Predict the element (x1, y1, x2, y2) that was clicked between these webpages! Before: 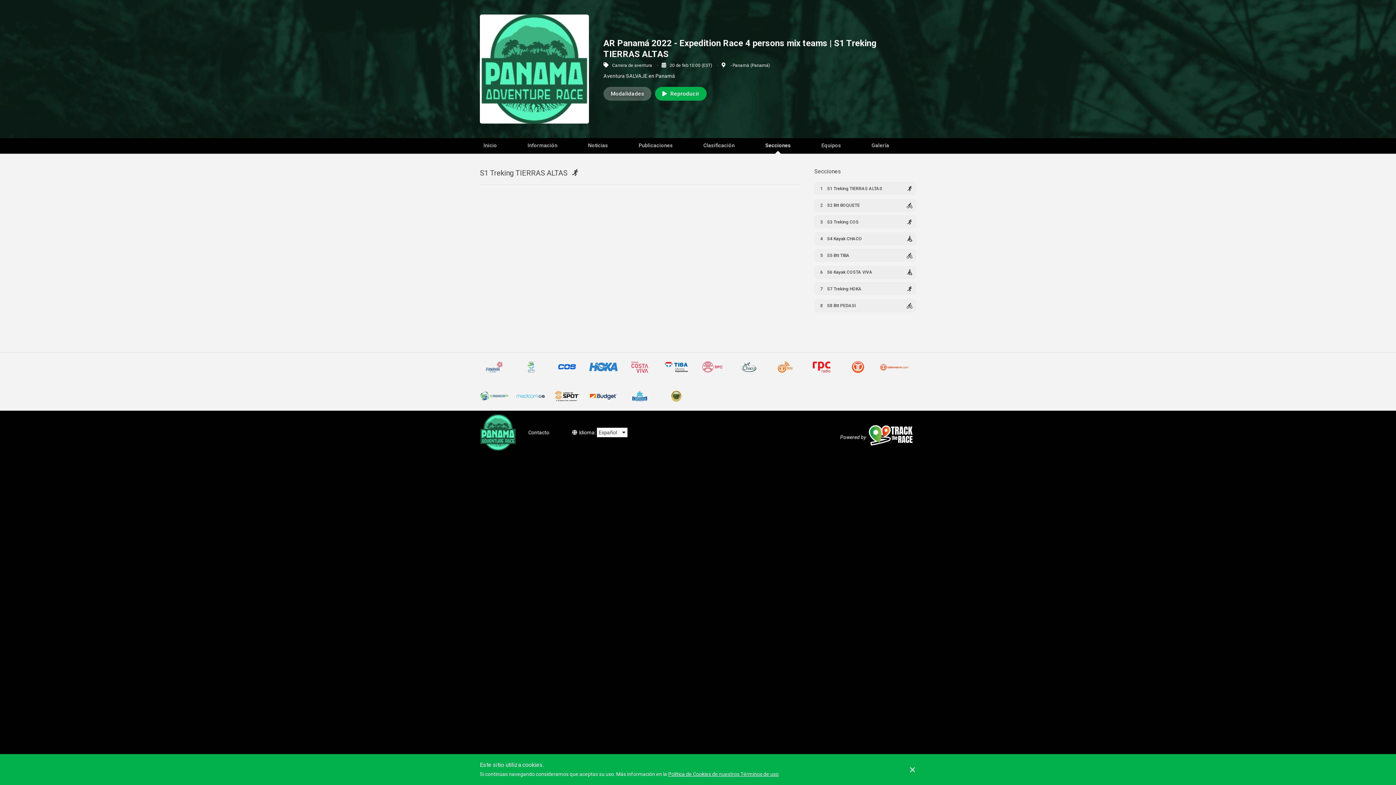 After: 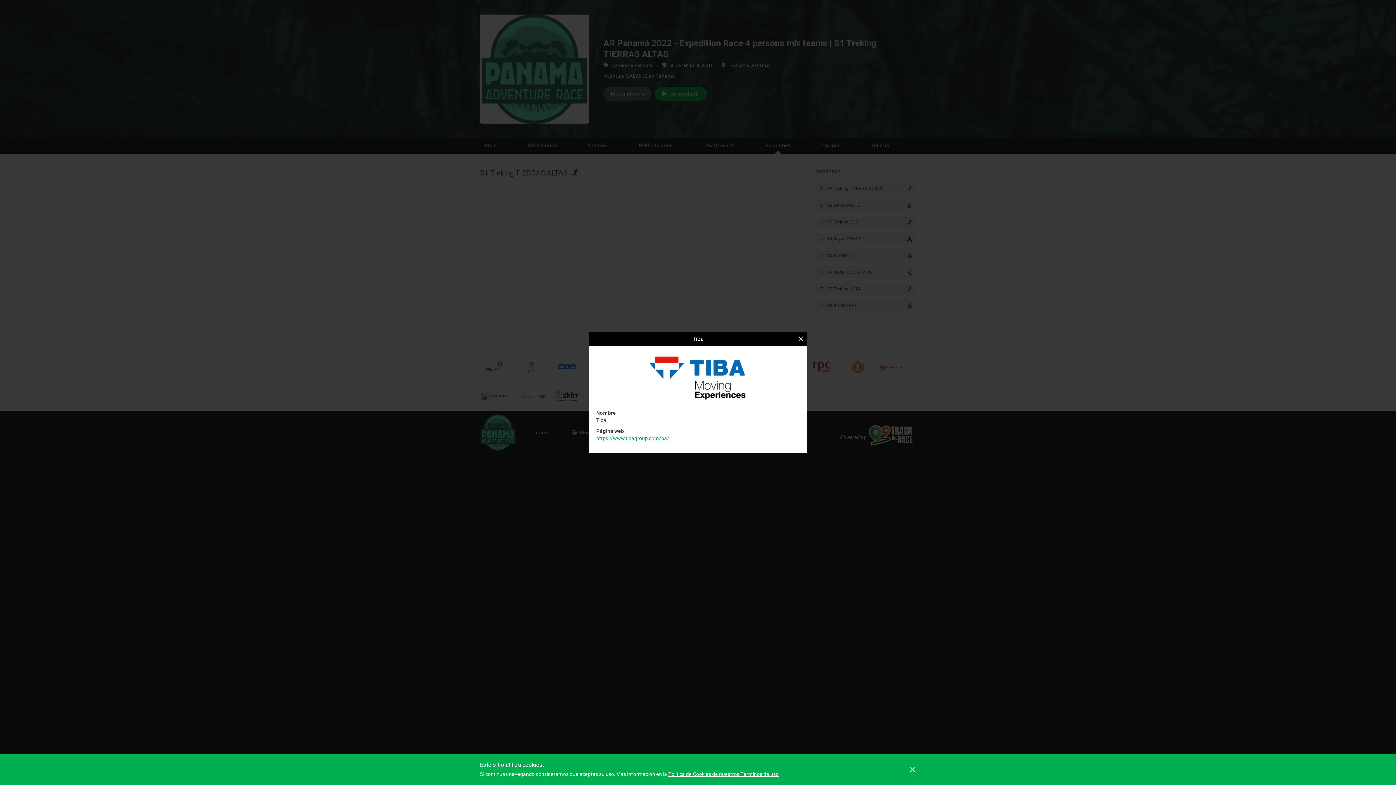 Action: bbox: (661, 352, 698, 381)